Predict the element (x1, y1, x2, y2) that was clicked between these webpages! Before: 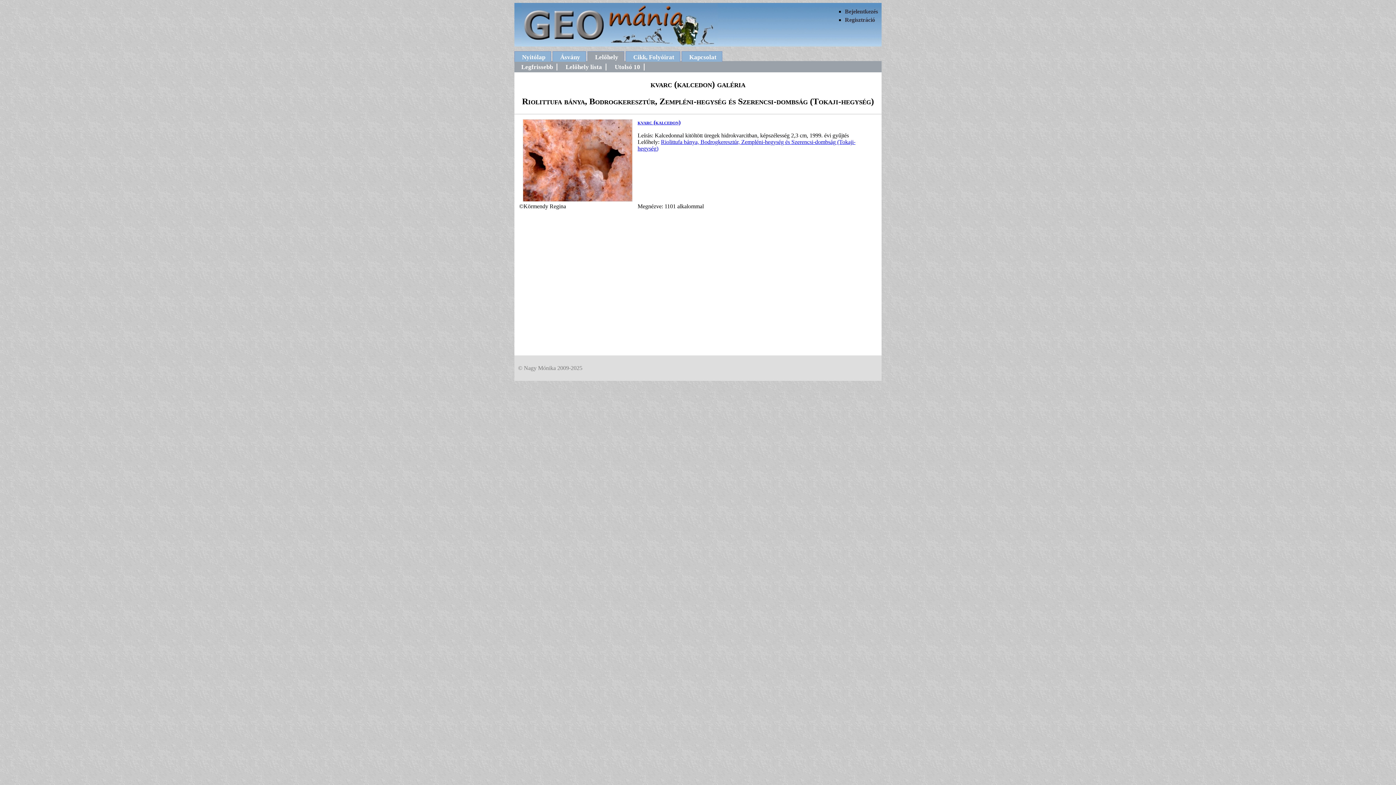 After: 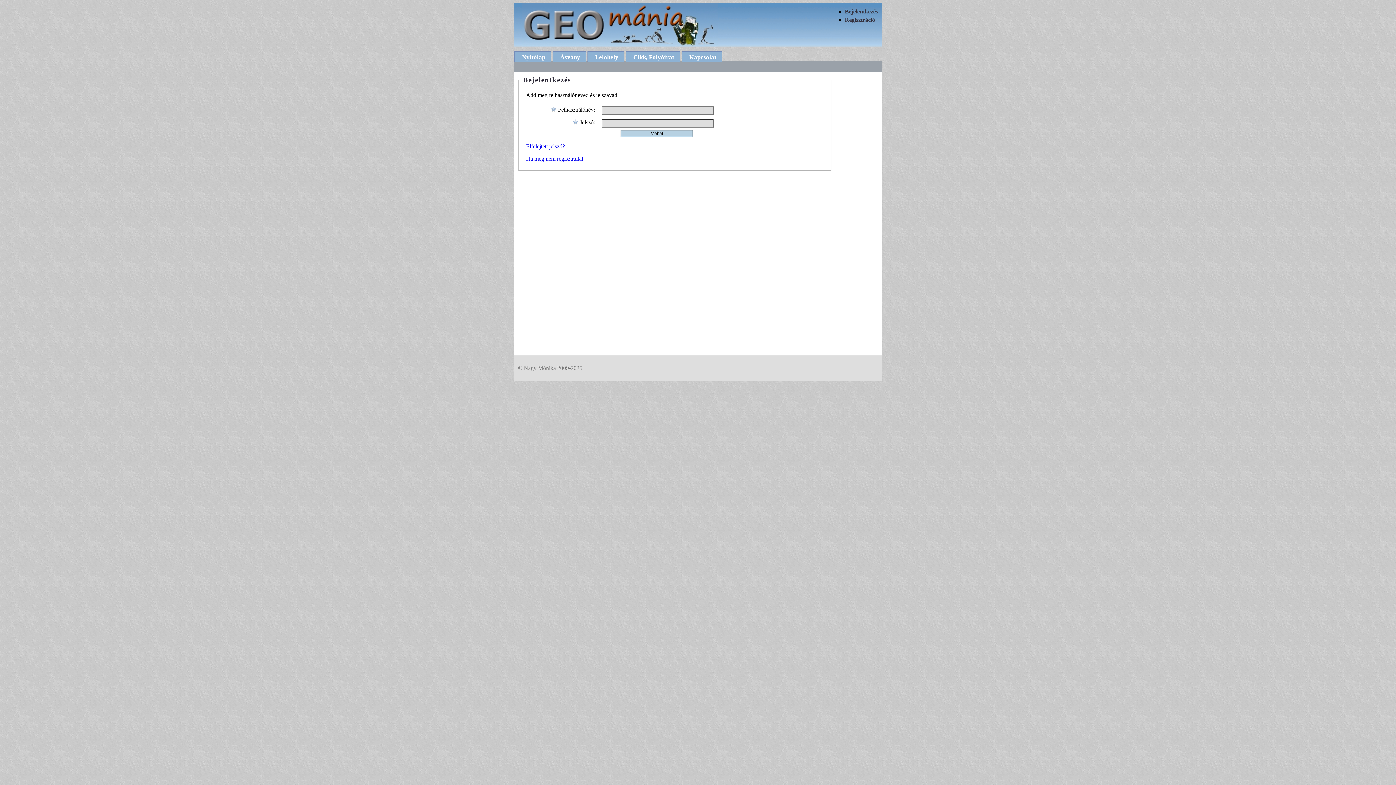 Action: bbox: (845, 8, 878, 14) label: Bejelentkezés